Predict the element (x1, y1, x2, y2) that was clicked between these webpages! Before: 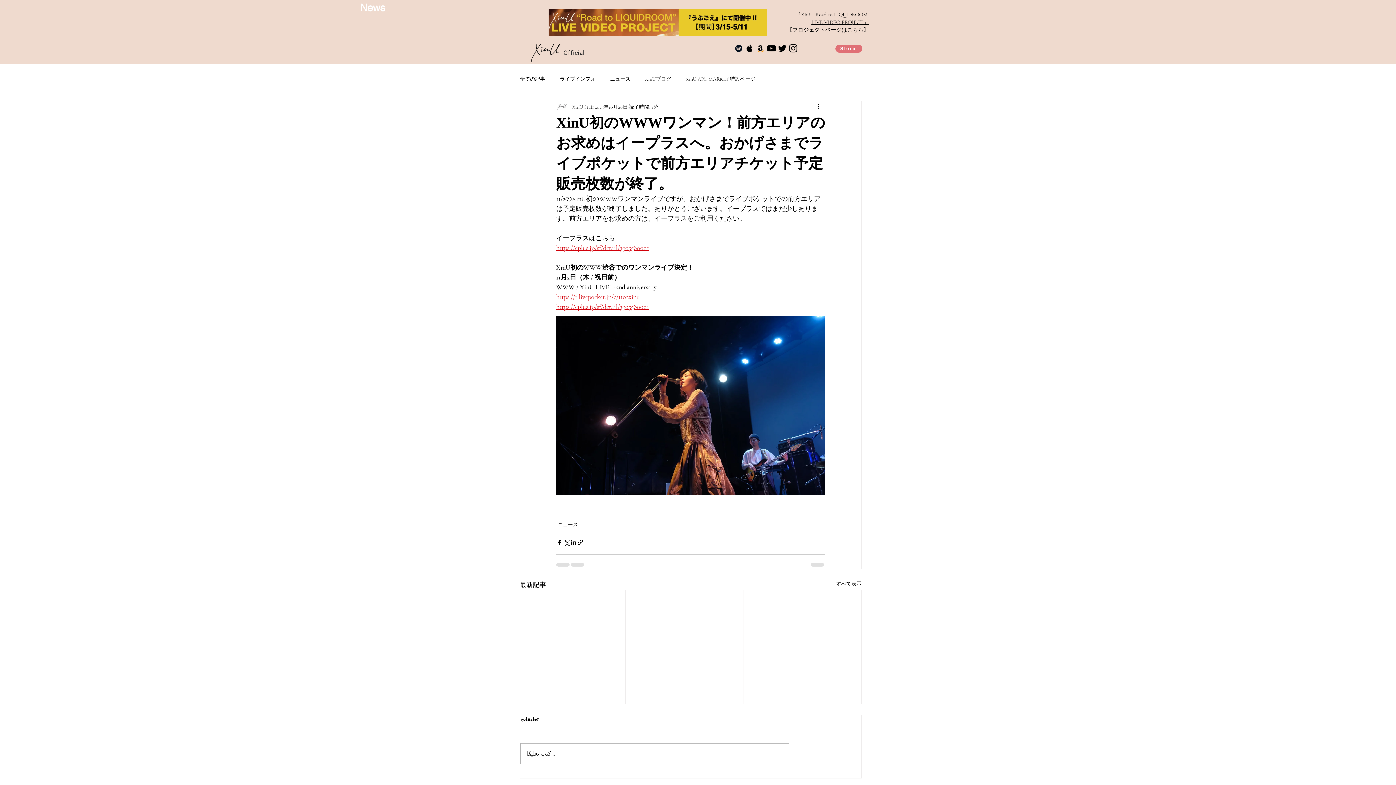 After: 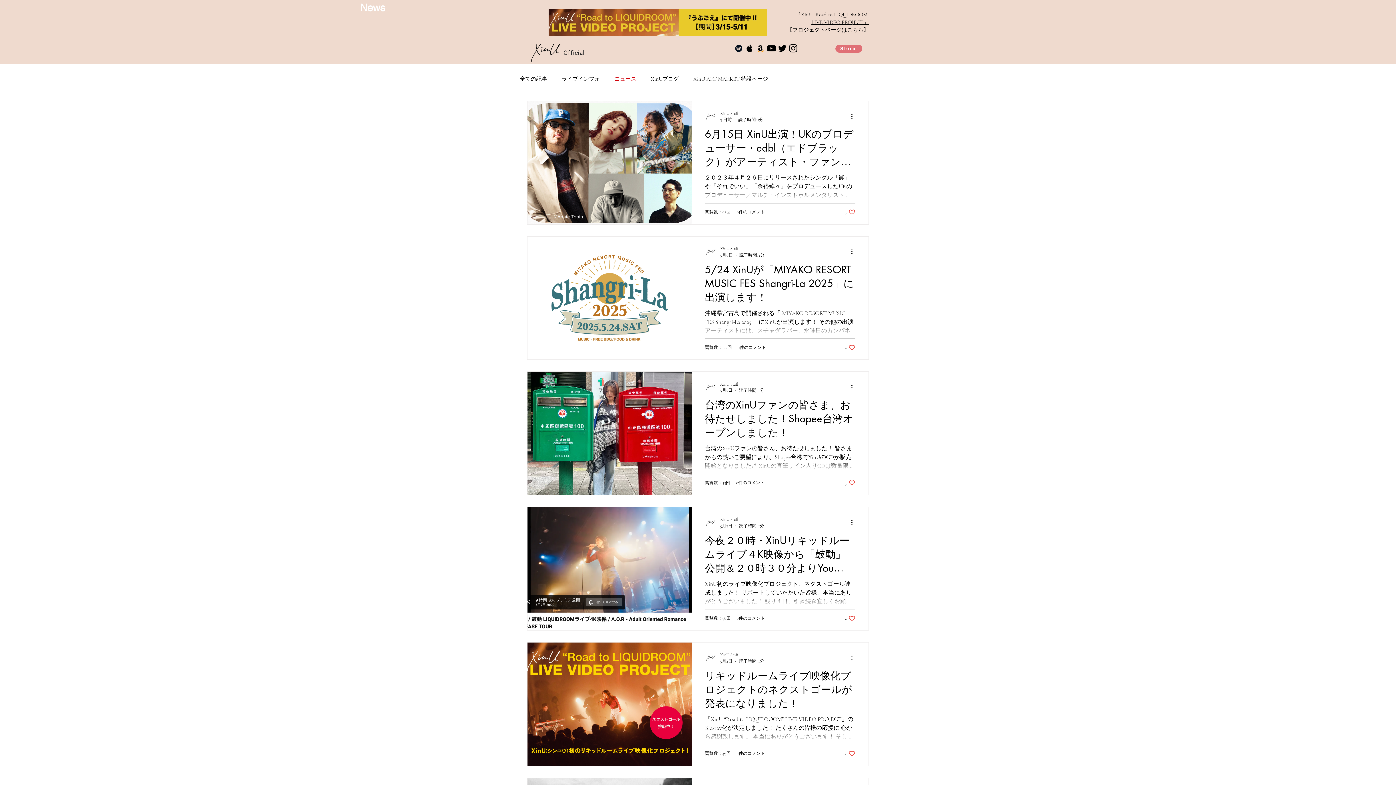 Action: bbox: (610, 75, 630, 82) label: ニュース